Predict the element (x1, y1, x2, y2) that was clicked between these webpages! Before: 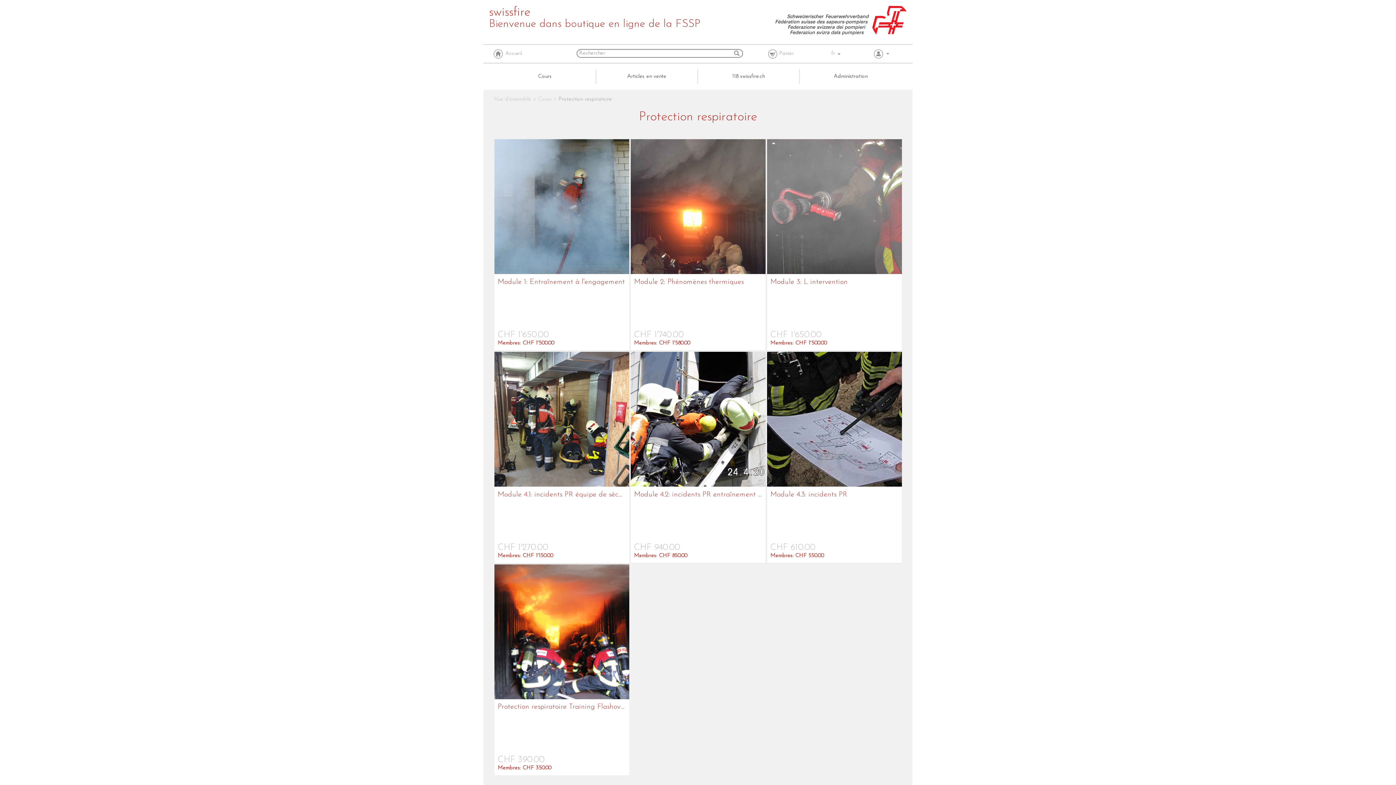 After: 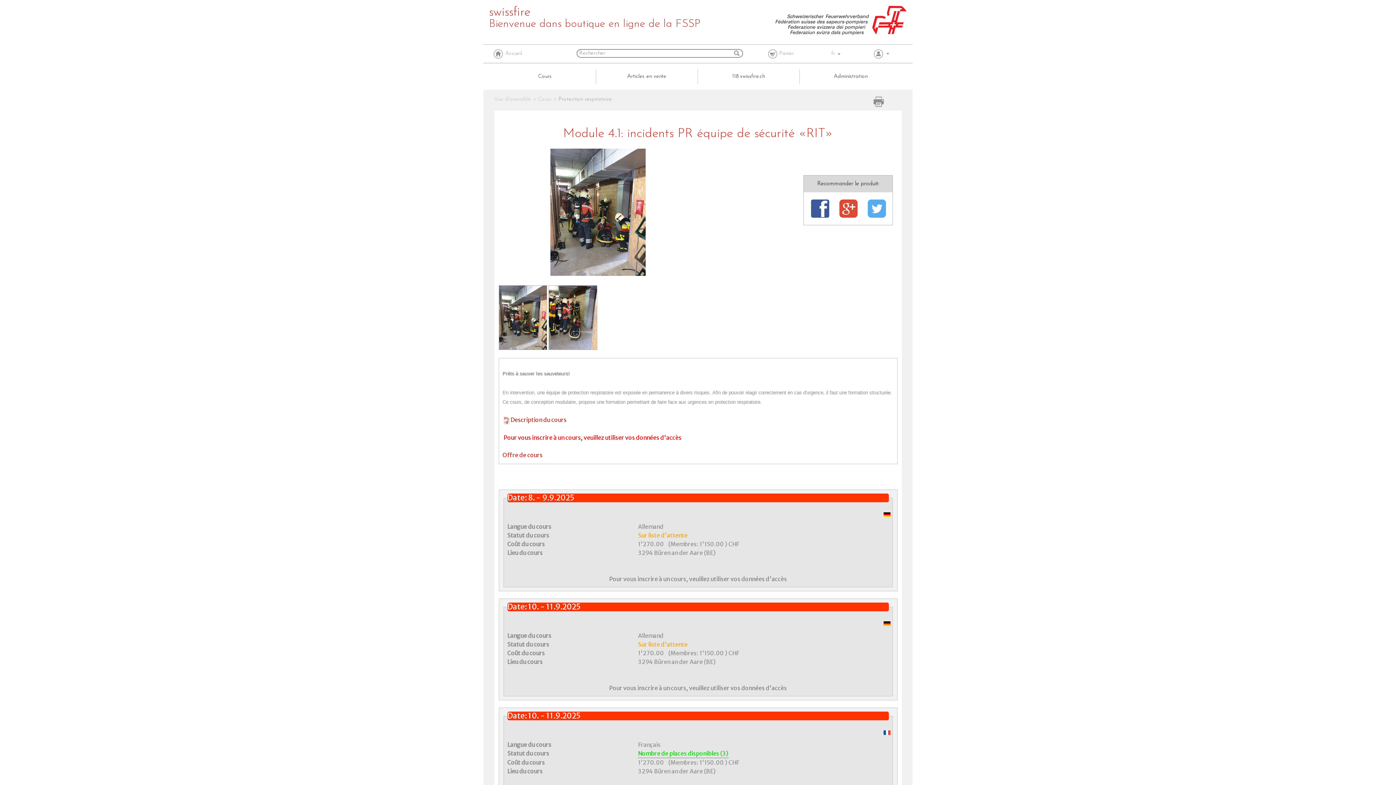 Action: label: Module 4.1: incidents PR équipe de sécurité «RIT»
 bbox: (497, 490, 625, 538)